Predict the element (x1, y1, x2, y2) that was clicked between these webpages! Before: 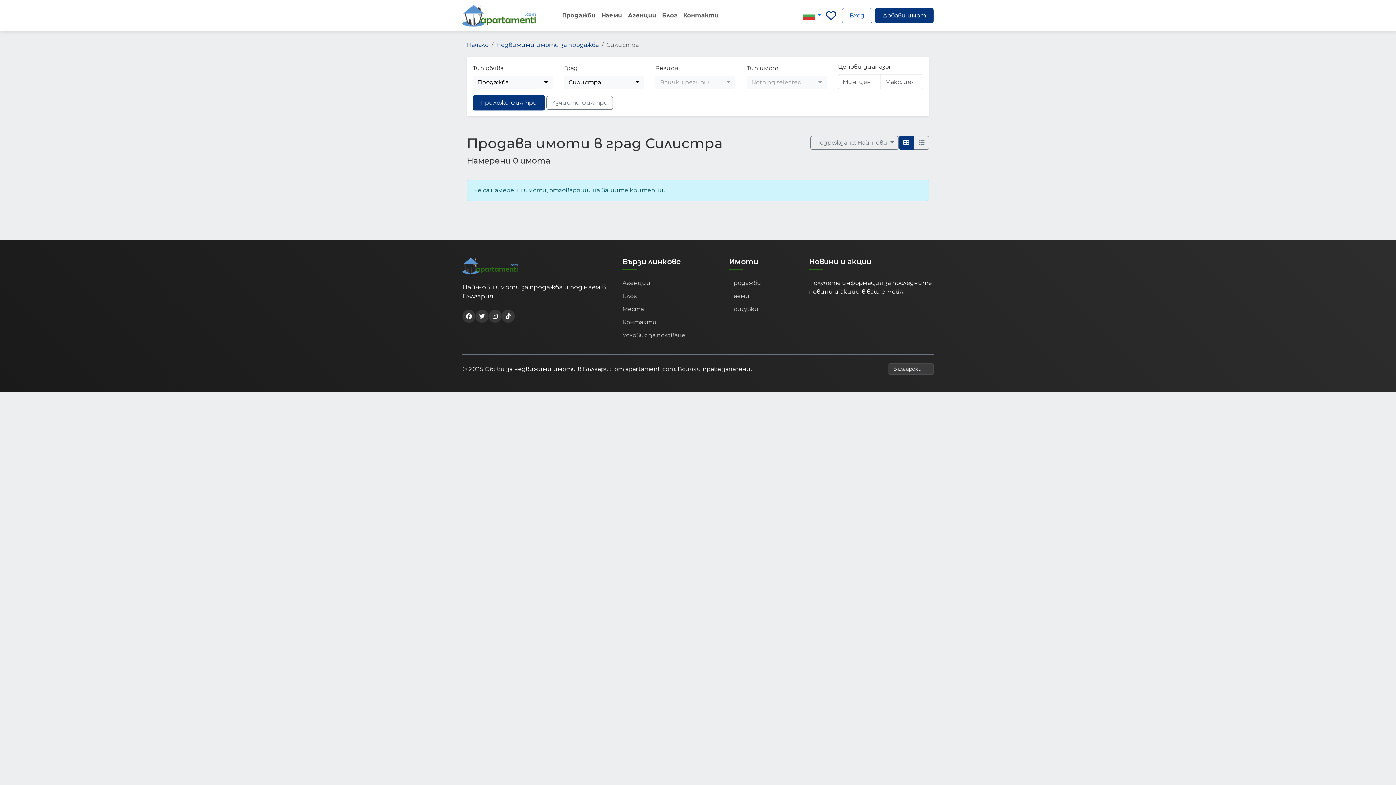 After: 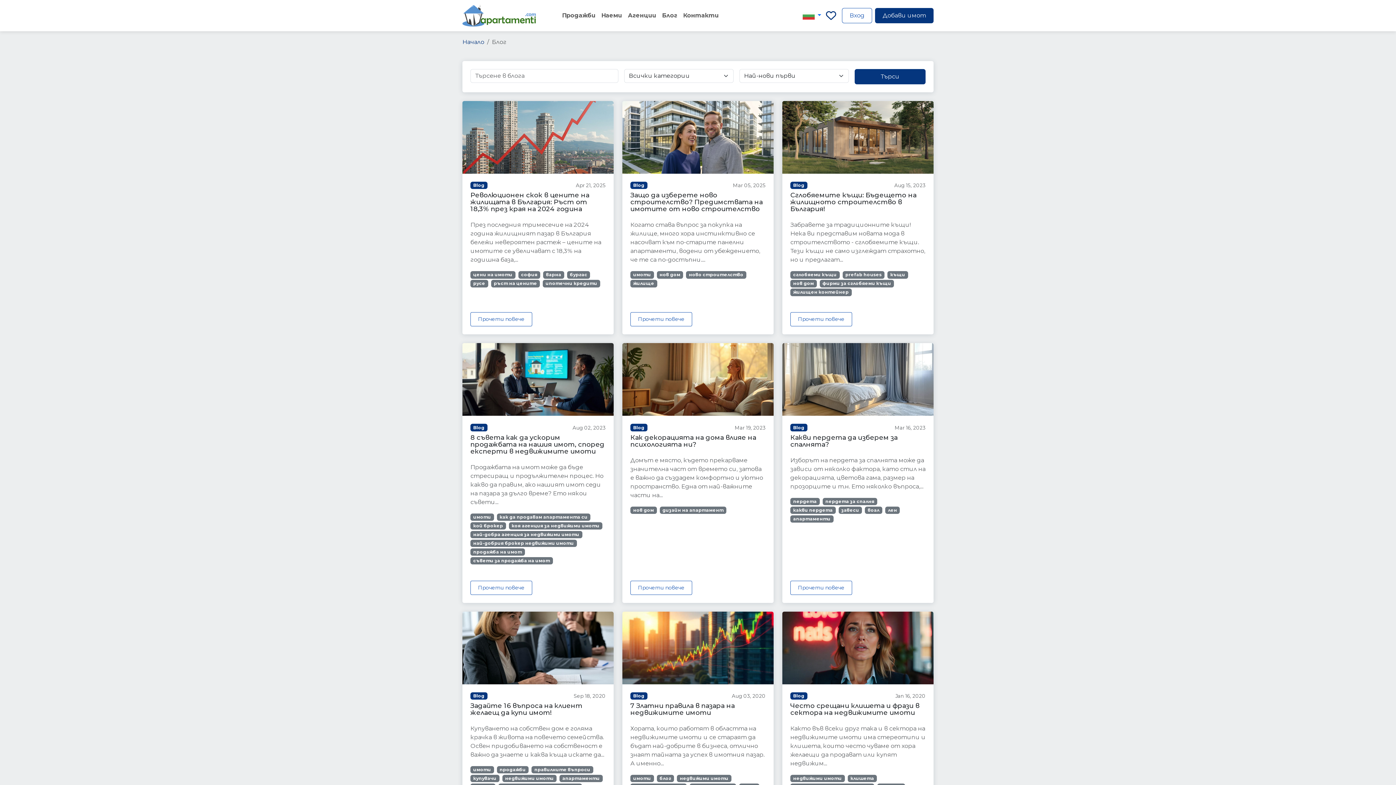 Action: bbox: (622, 292, 637, 299) label: Блог